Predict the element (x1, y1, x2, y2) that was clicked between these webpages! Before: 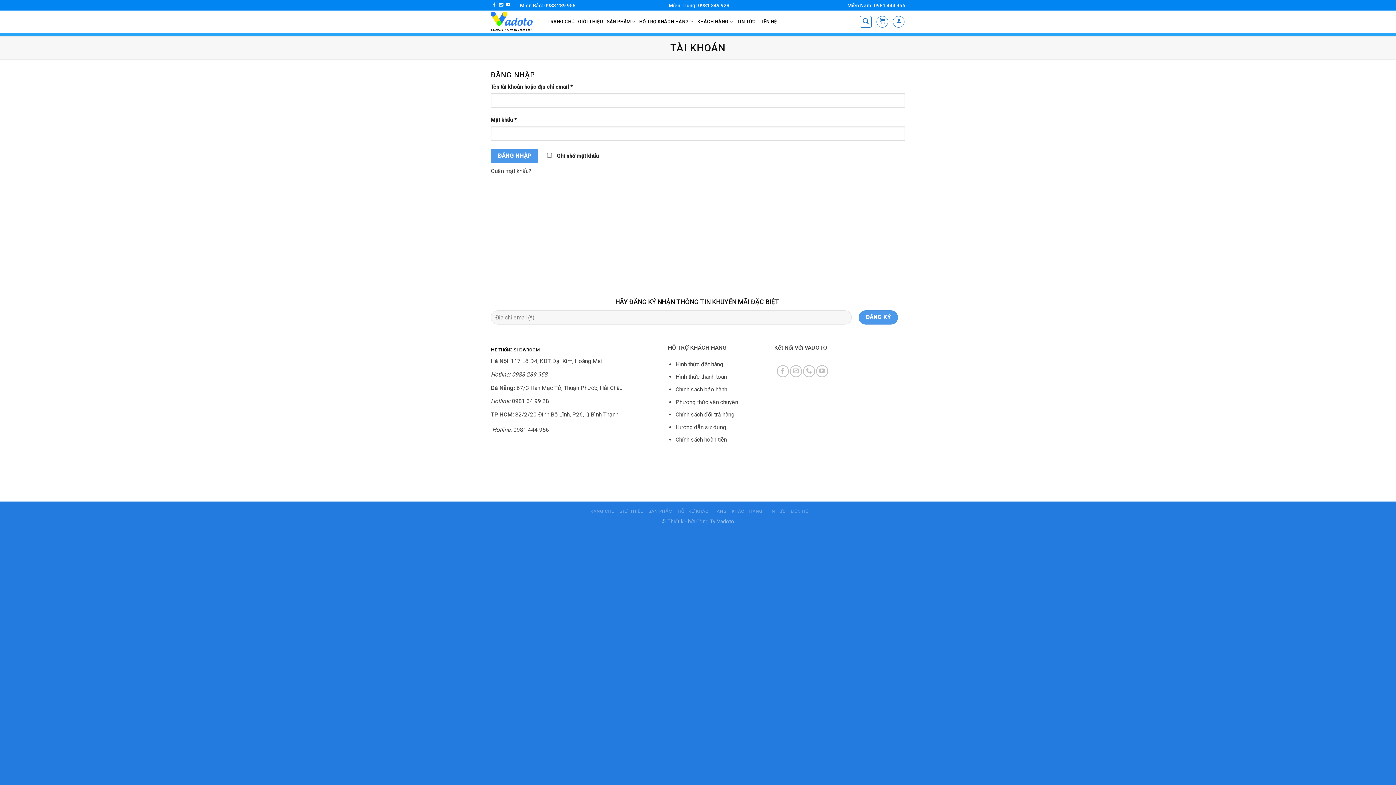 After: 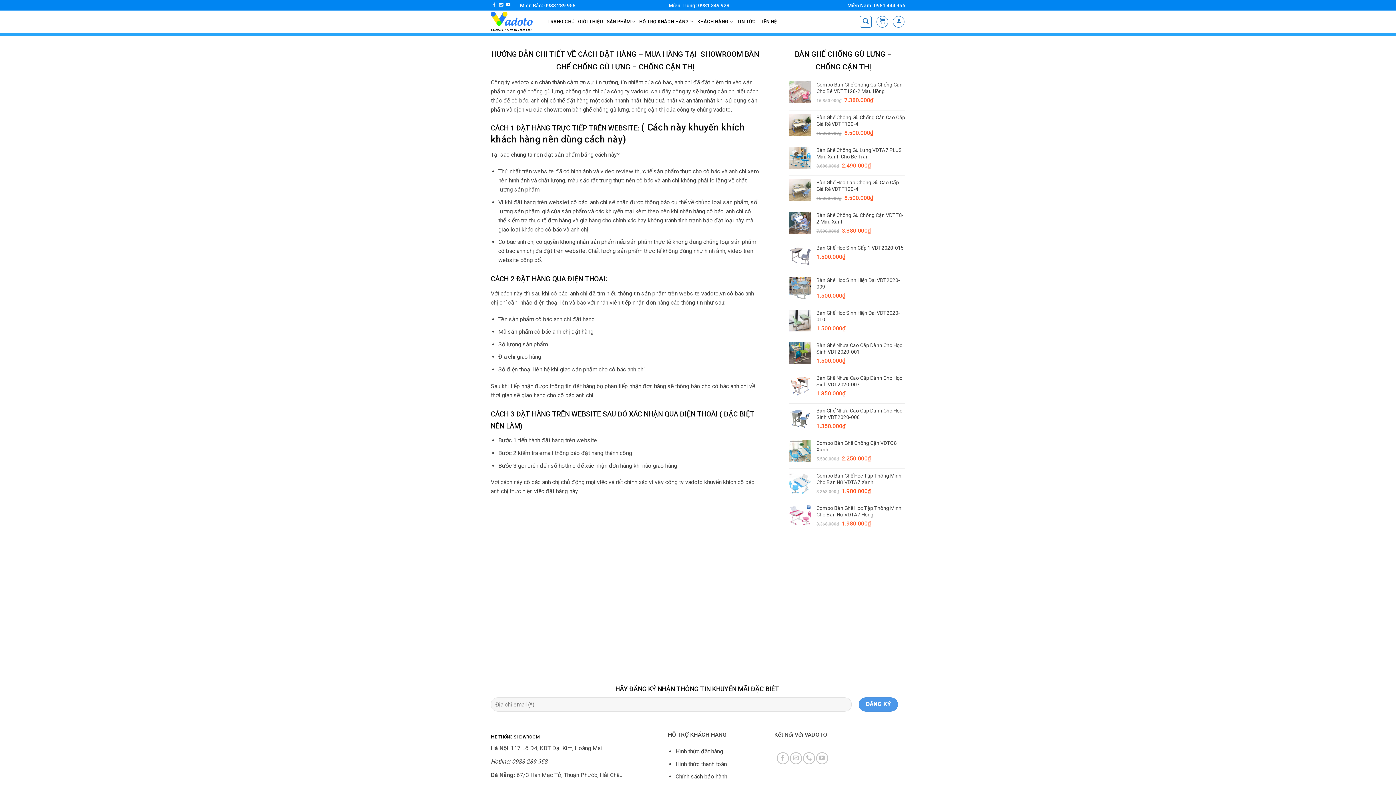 Action: label: Hình thức đặt hàng bbox: (675, 361, 723, 367)